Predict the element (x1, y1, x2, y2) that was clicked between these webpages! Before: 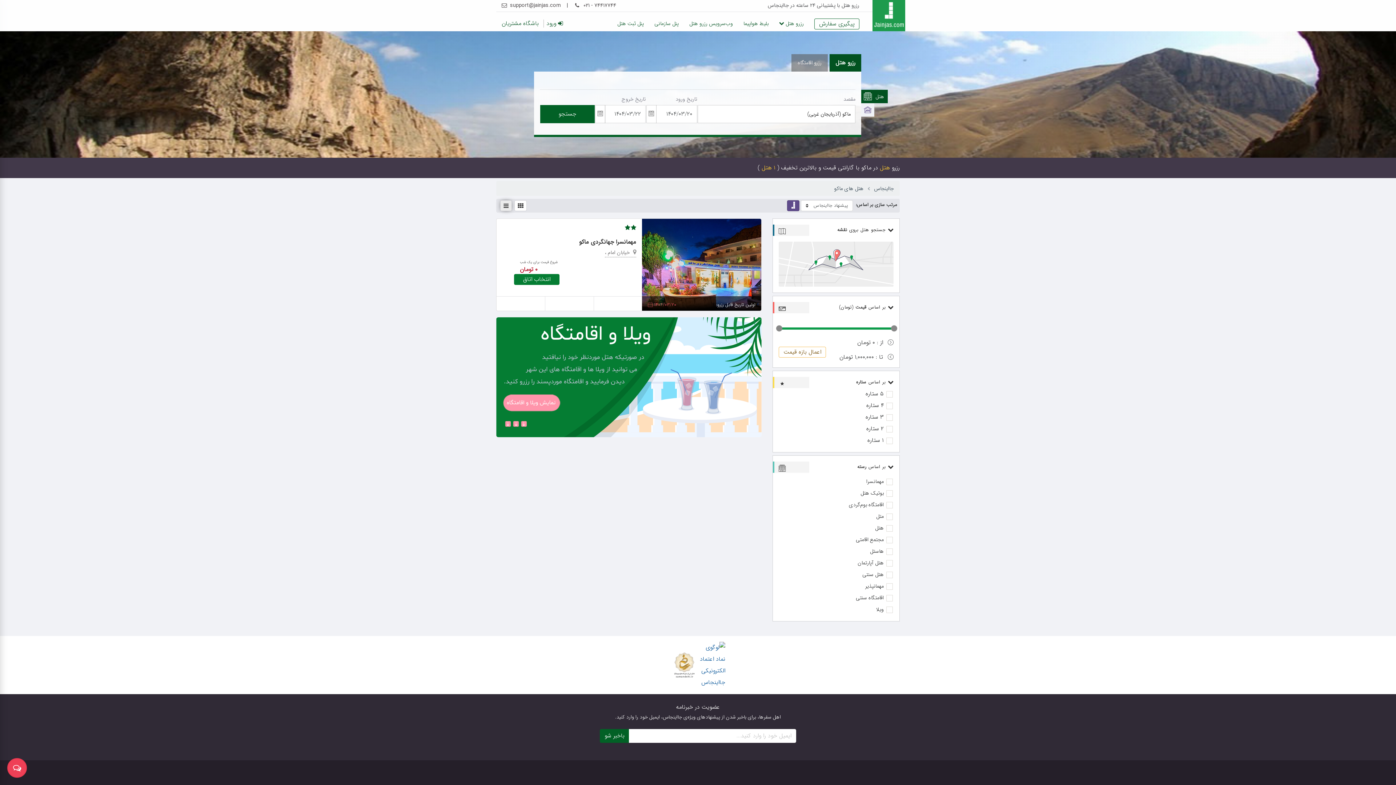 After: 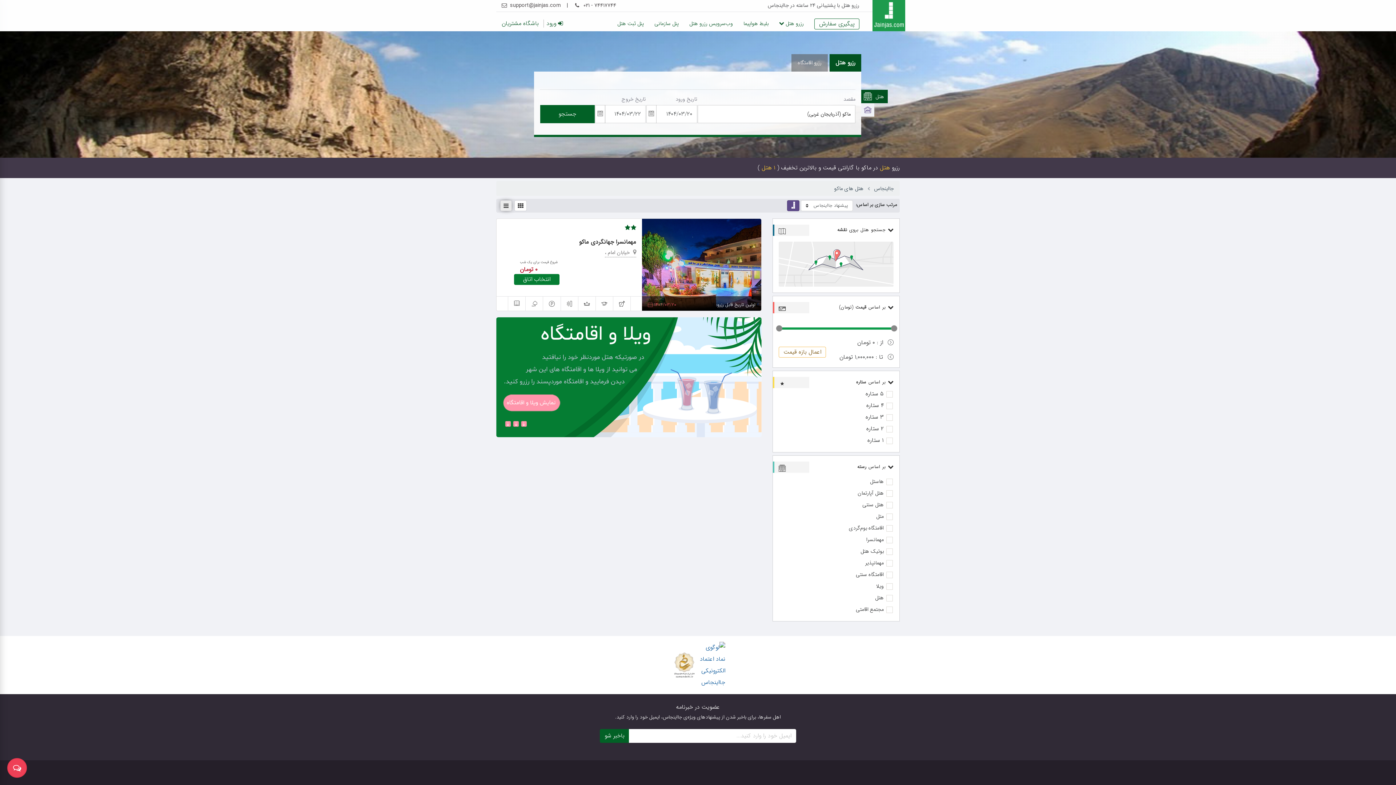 Action: label: جستجو bbox: (540, 105, 594, 123)